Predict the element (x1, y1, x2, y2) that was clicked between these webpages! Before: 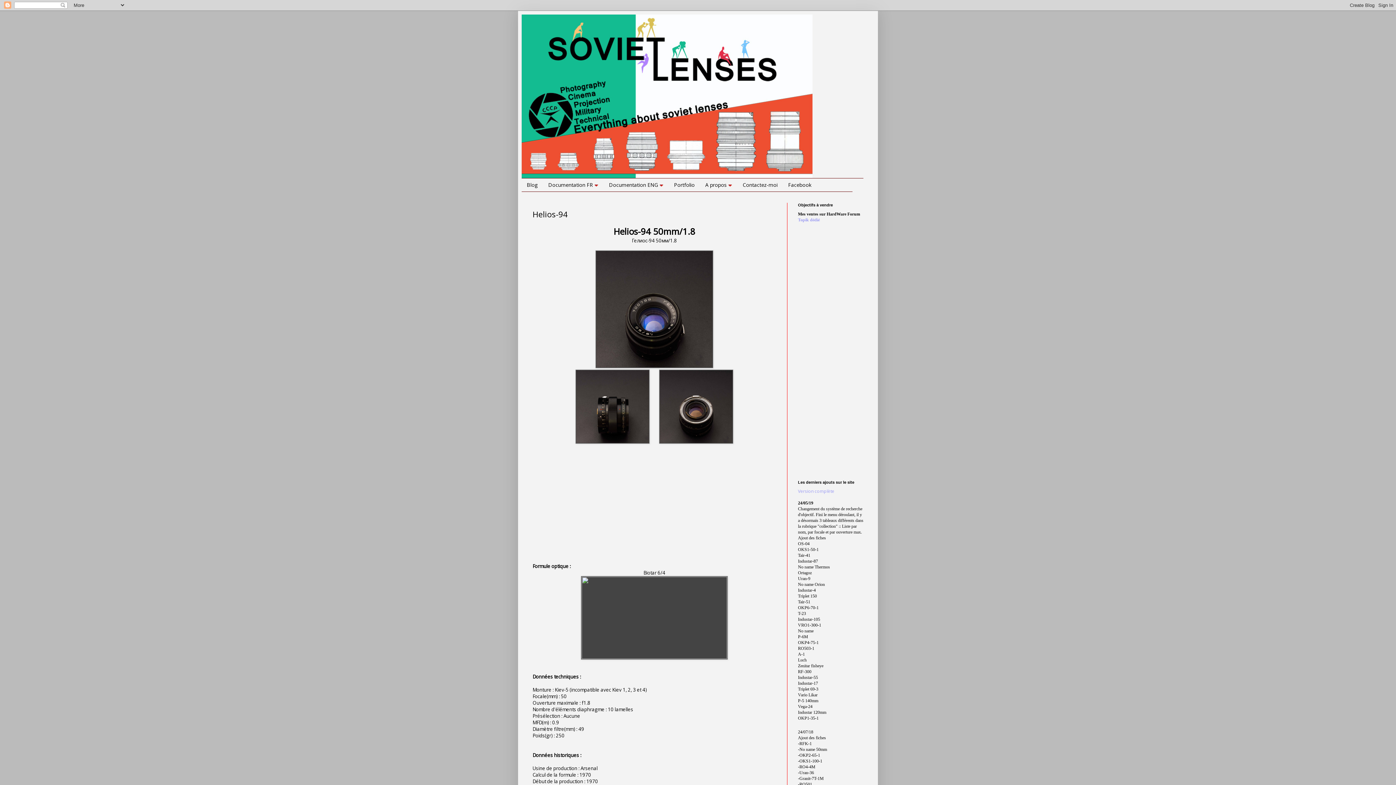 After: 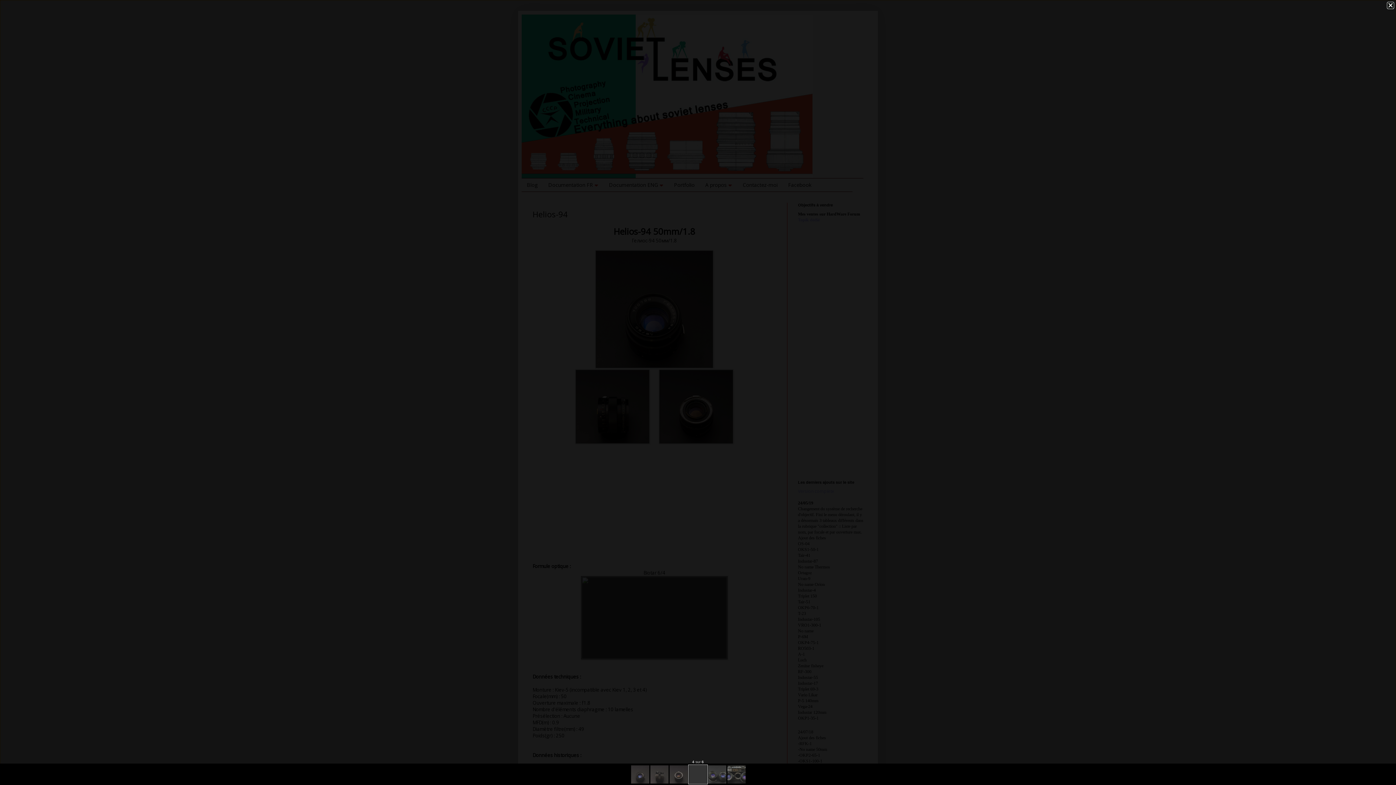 Action: bbox: (581, 654, 728, 660)